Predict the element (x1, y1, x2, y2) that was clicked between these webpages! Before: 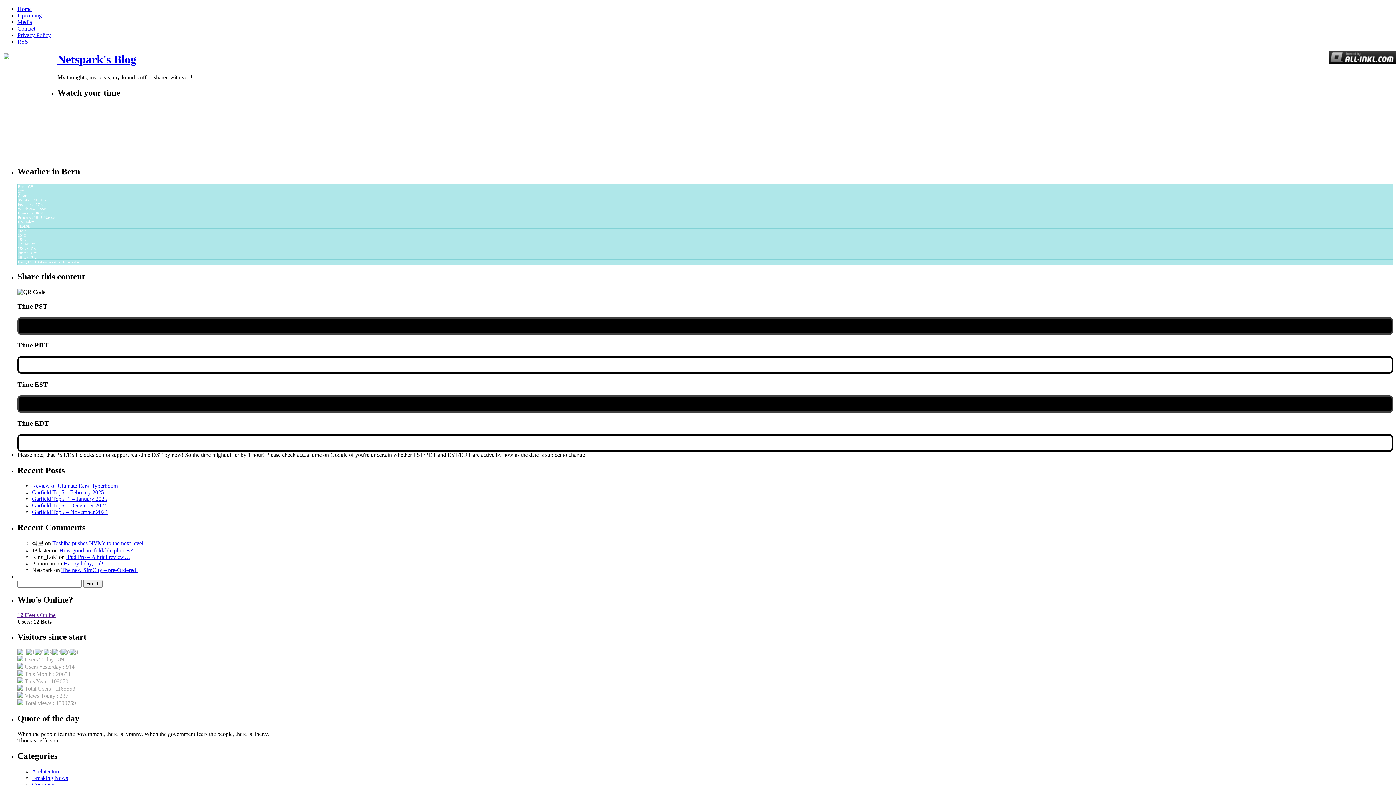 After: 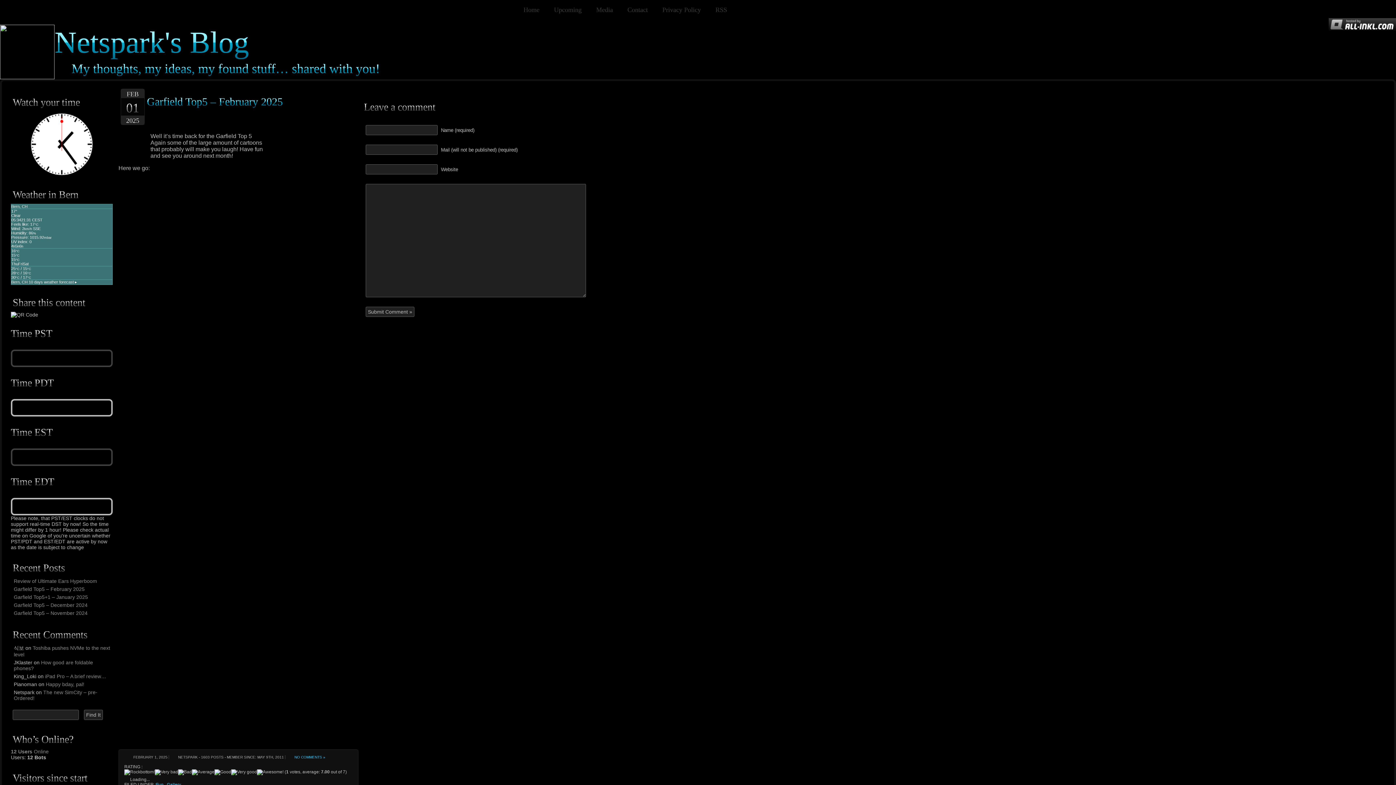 Action: bbox: (32, 489, 104, 495) label: Garfield Top5 – February 2025